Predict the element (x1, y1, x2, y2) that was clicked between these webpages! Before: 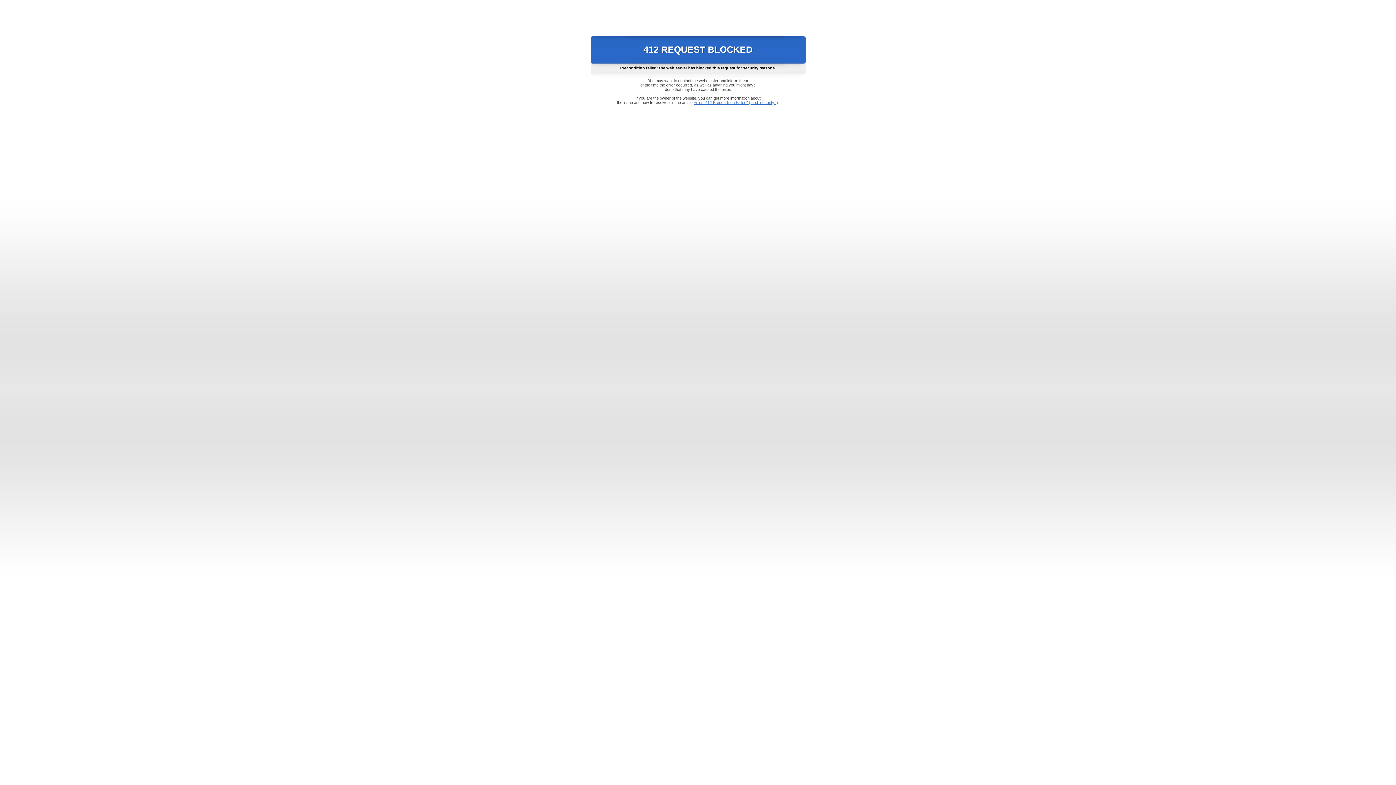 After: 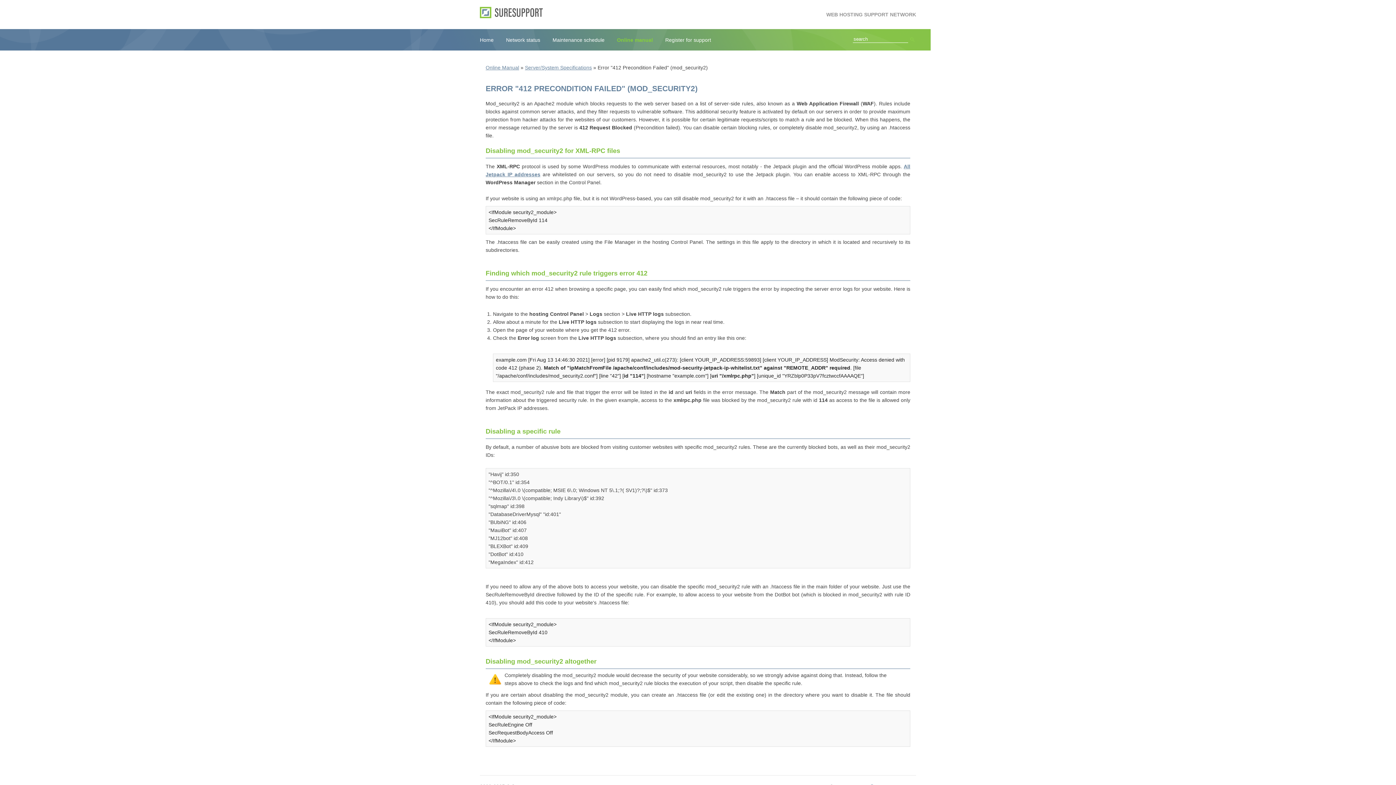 Action: bbox: (693, 100, 778, 104) label: Error "412 Precondition Failed" (mod_security2)